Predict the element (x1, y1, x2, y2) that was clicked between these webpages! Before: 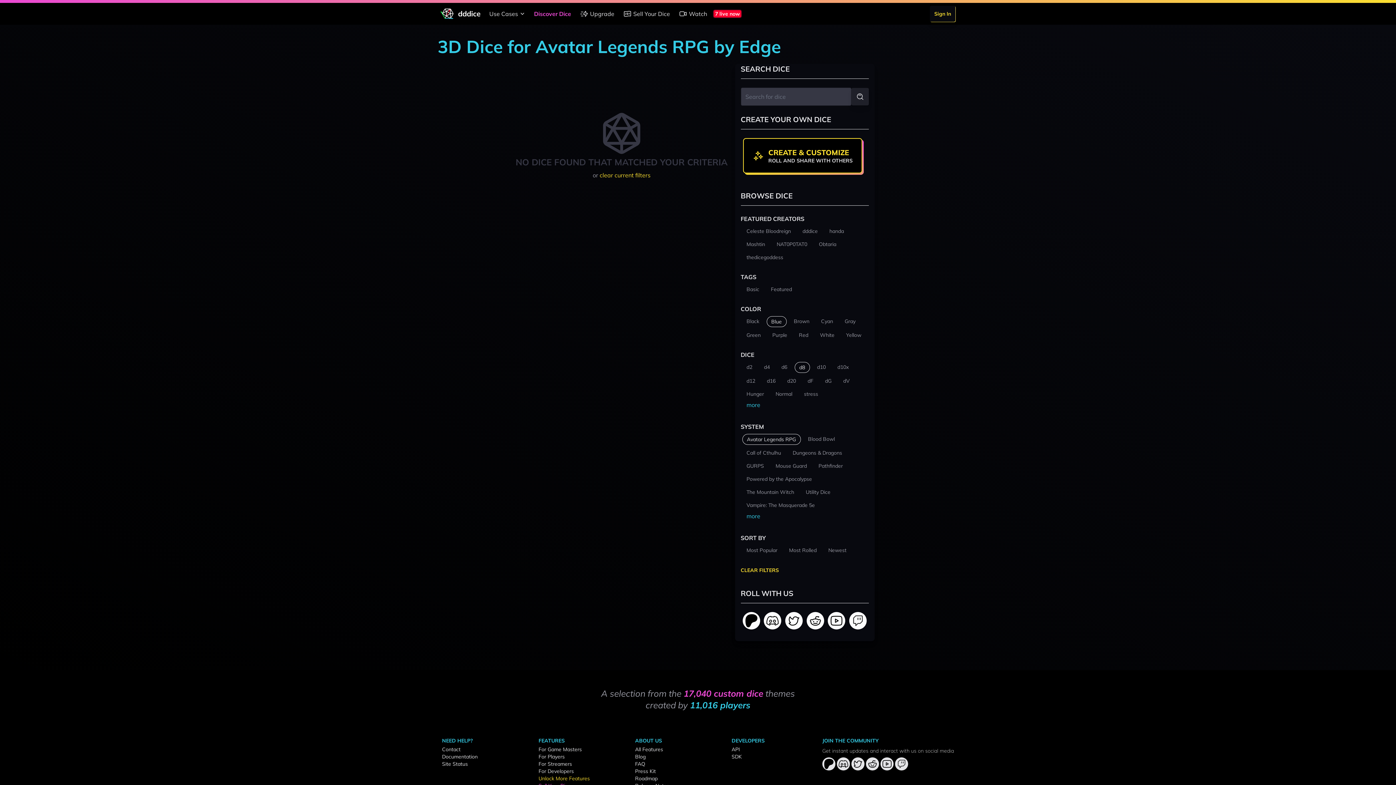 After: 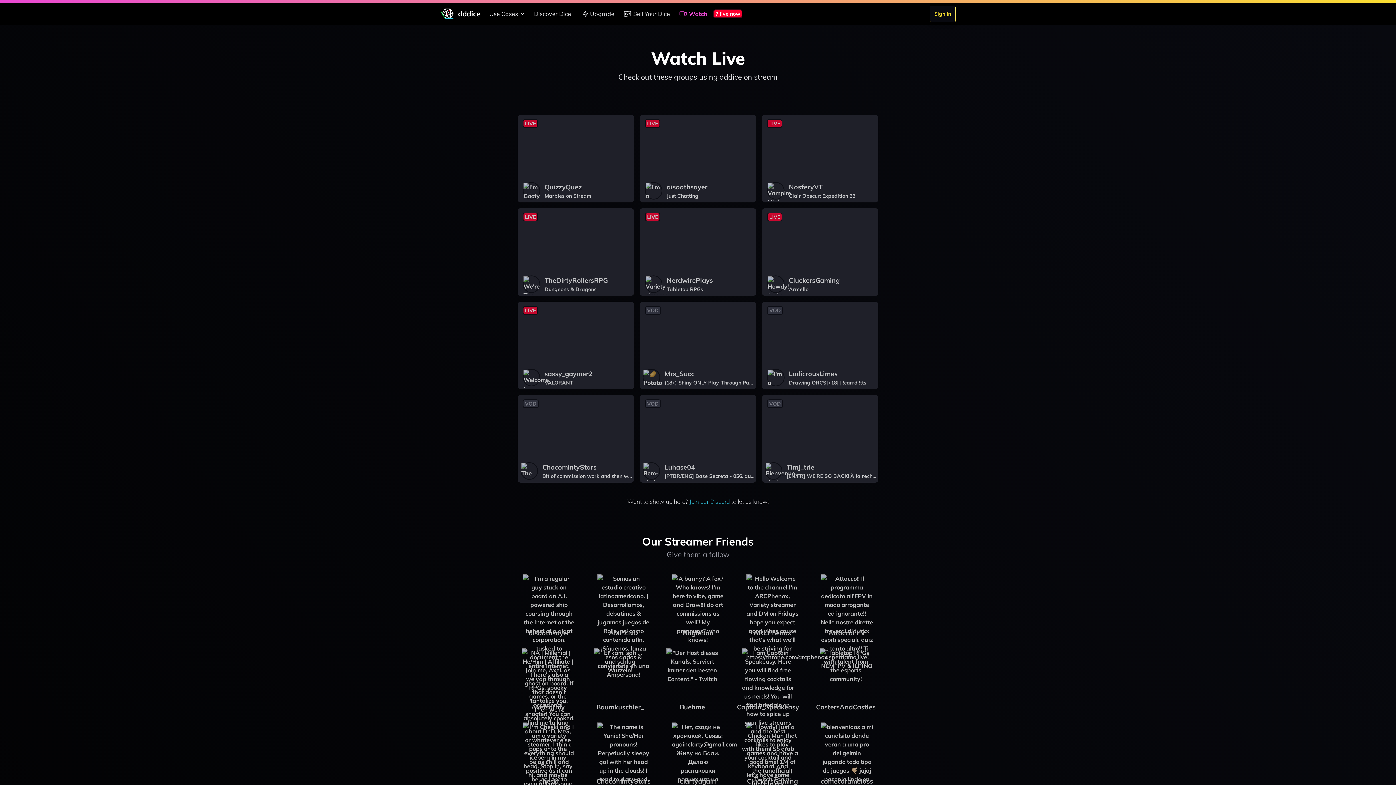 Action: label: 7 live now bbox: (711, 8, 743, 19)